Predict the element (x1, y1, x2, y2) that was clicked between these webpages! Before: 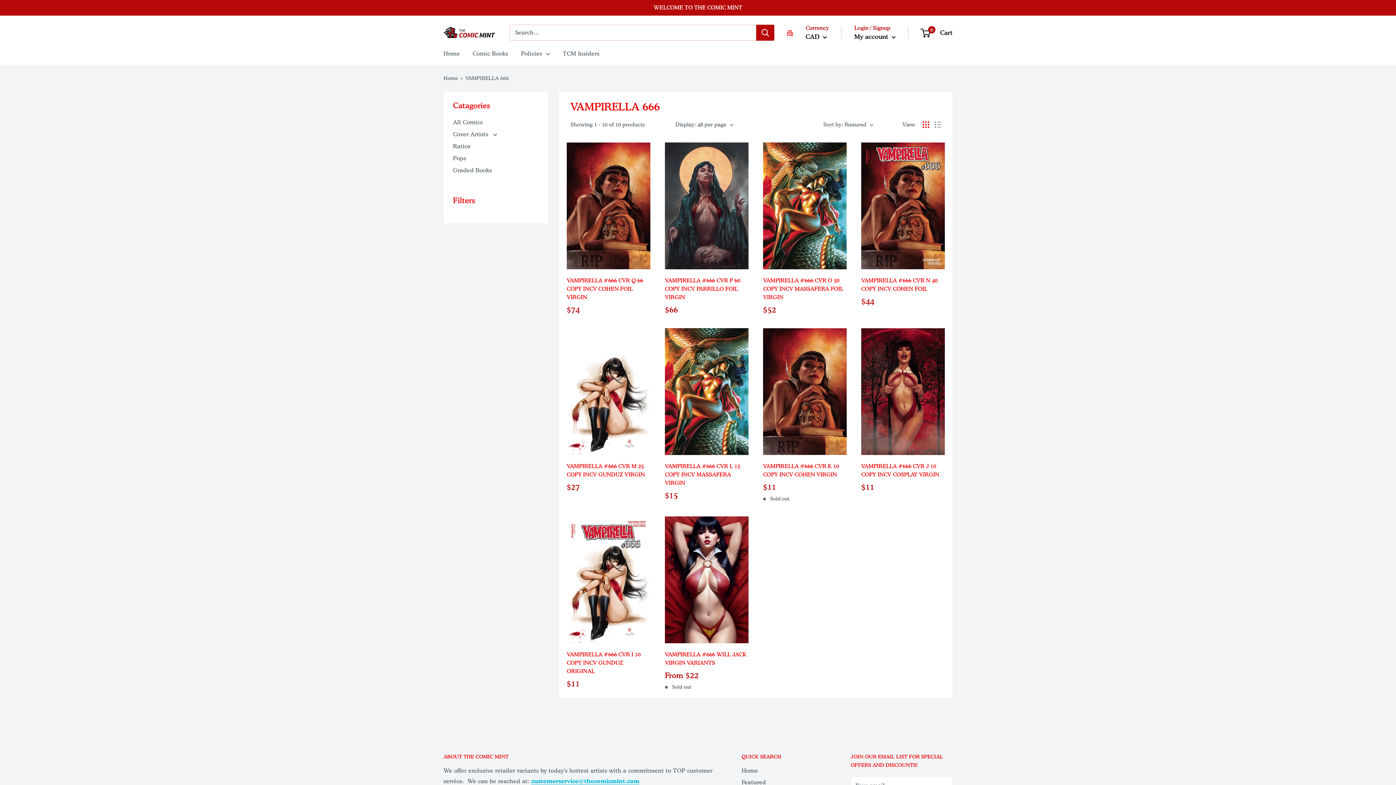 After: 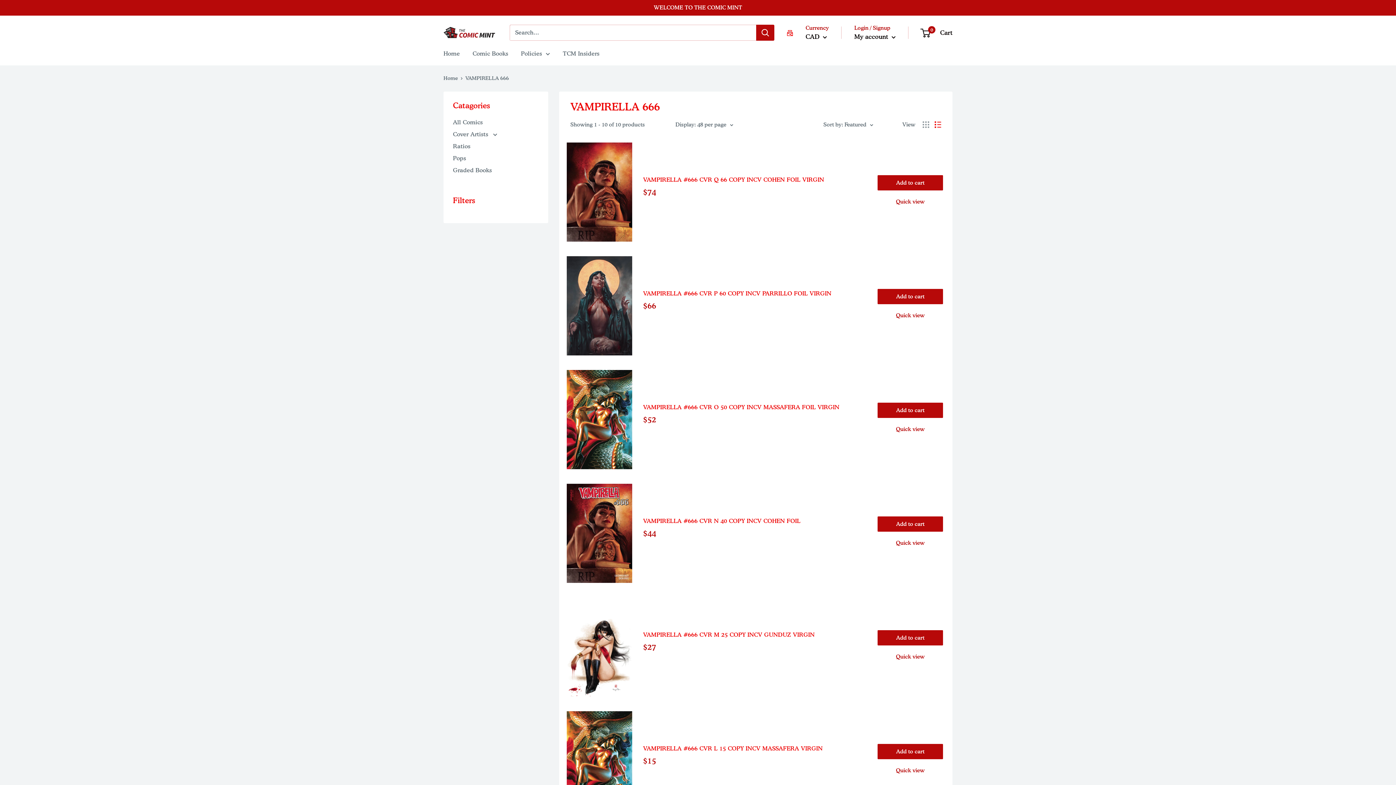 Action: bbox: (934, 121, 941, 128) label: Display products as list